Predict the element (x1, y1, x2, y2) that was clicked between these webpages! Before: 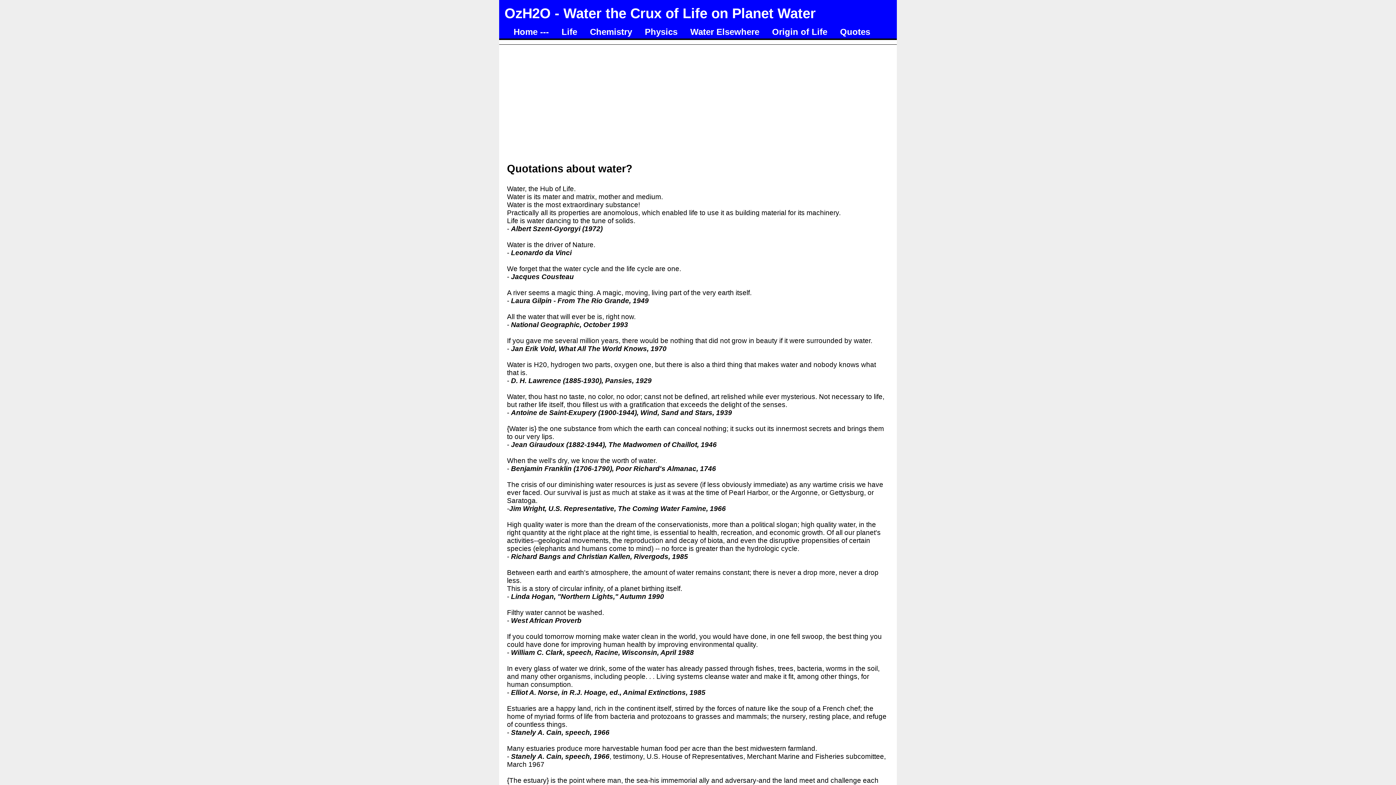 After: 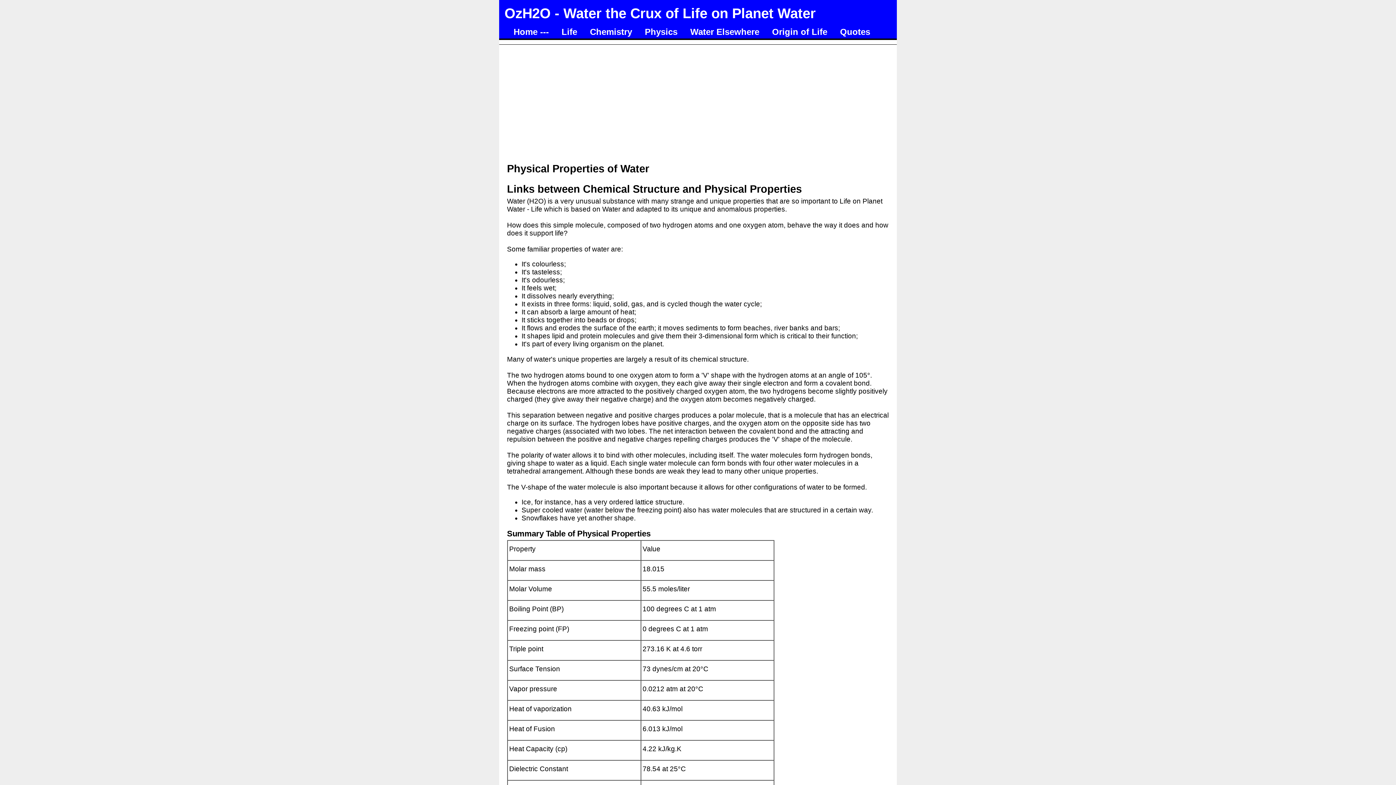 Action: bbox: (641, 25, 681, 38) label: Physics